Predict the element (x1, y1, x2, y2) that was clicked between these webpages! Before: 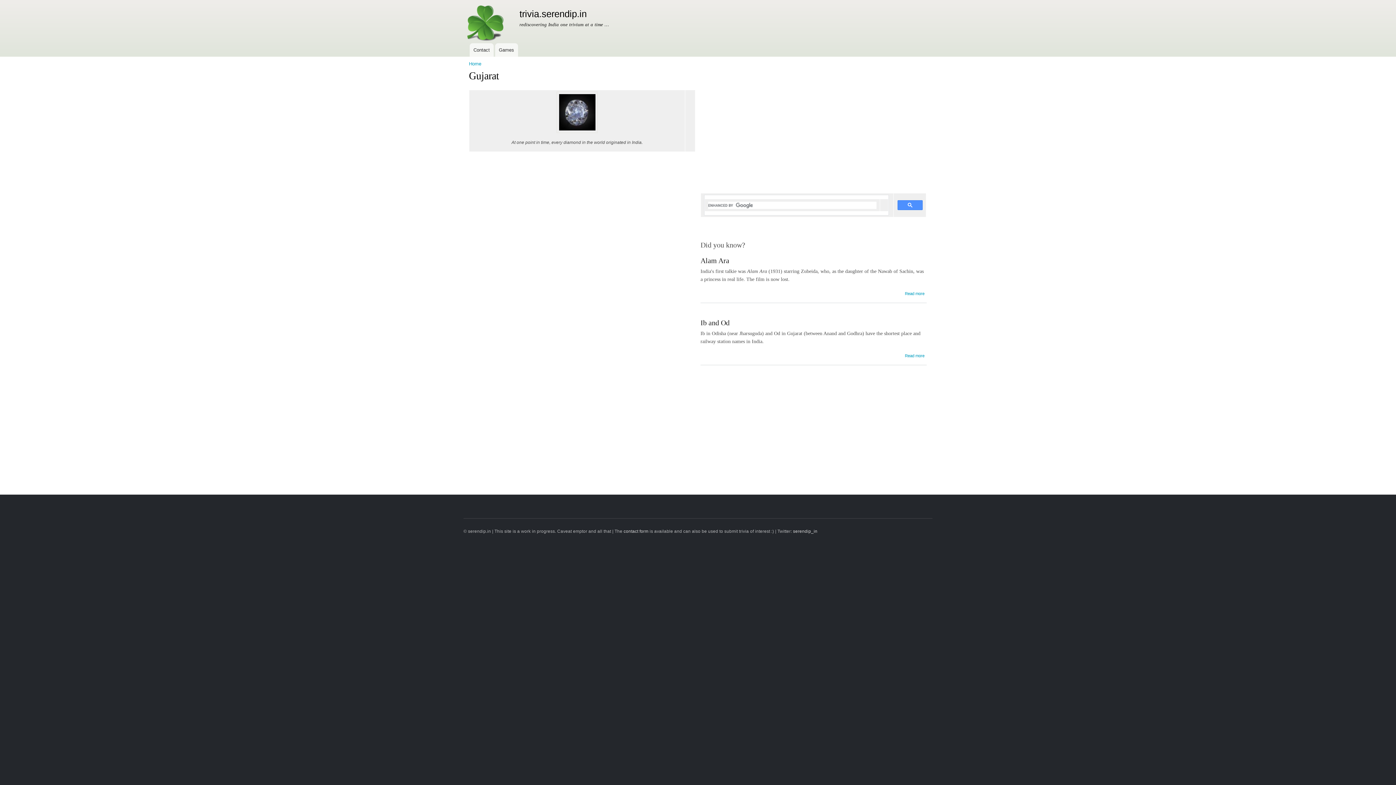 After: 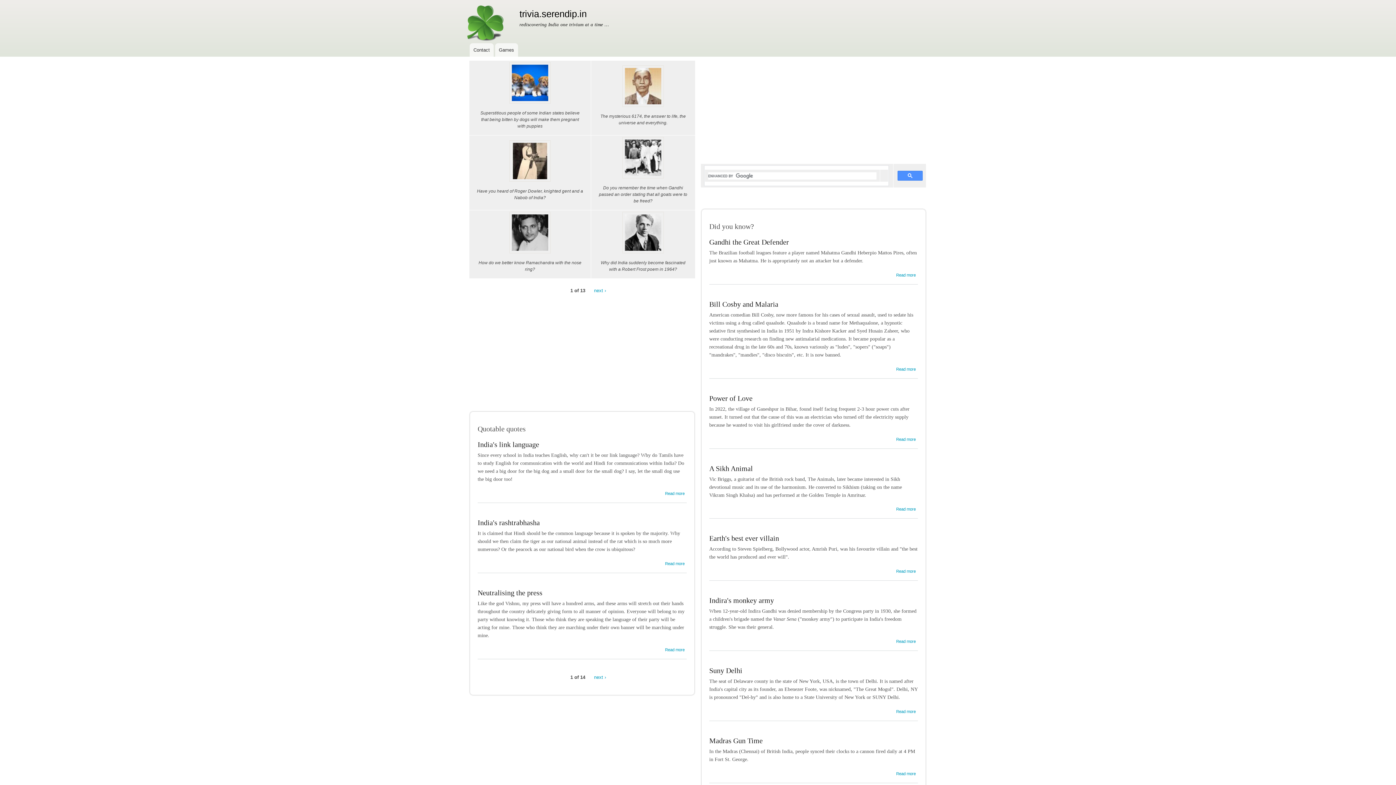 Action: bbox: (463, 0, 509, 43)